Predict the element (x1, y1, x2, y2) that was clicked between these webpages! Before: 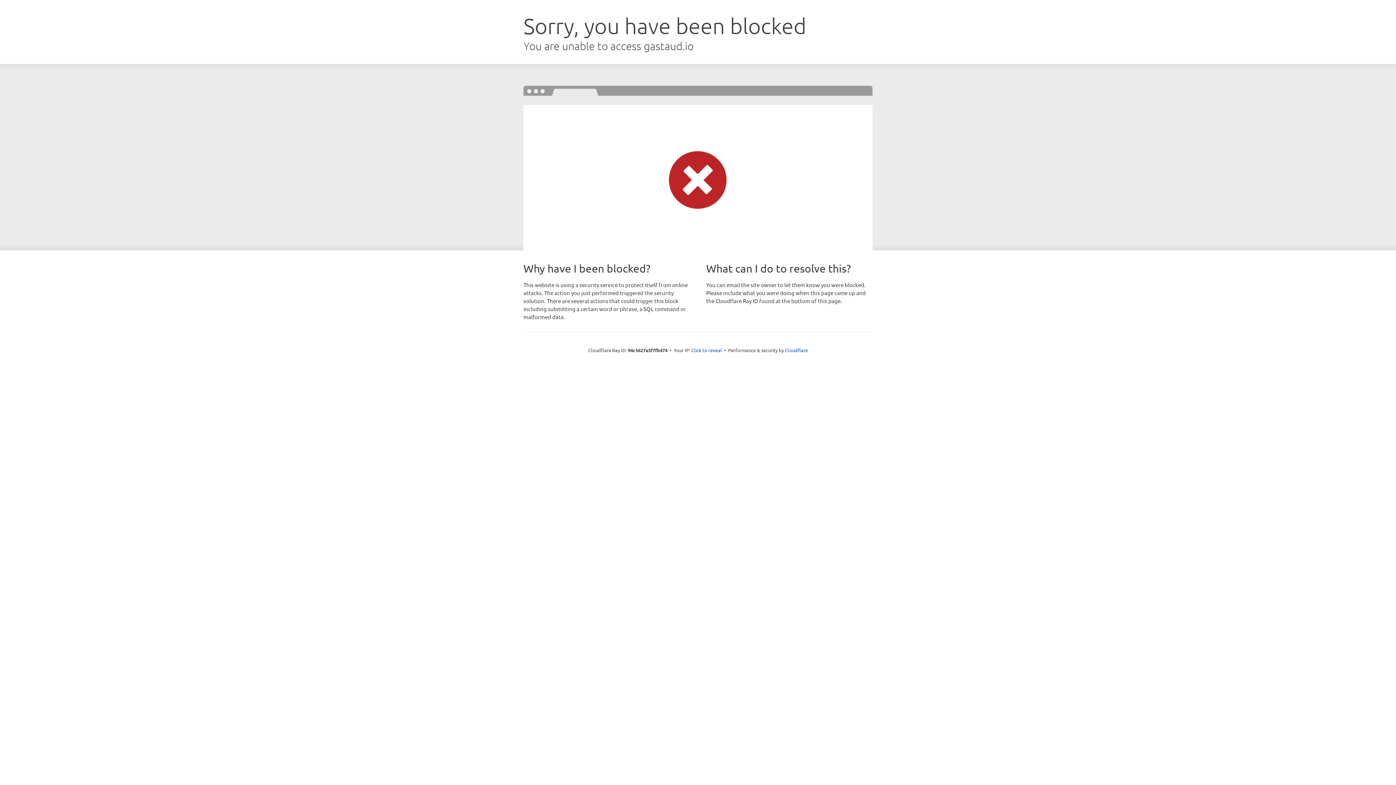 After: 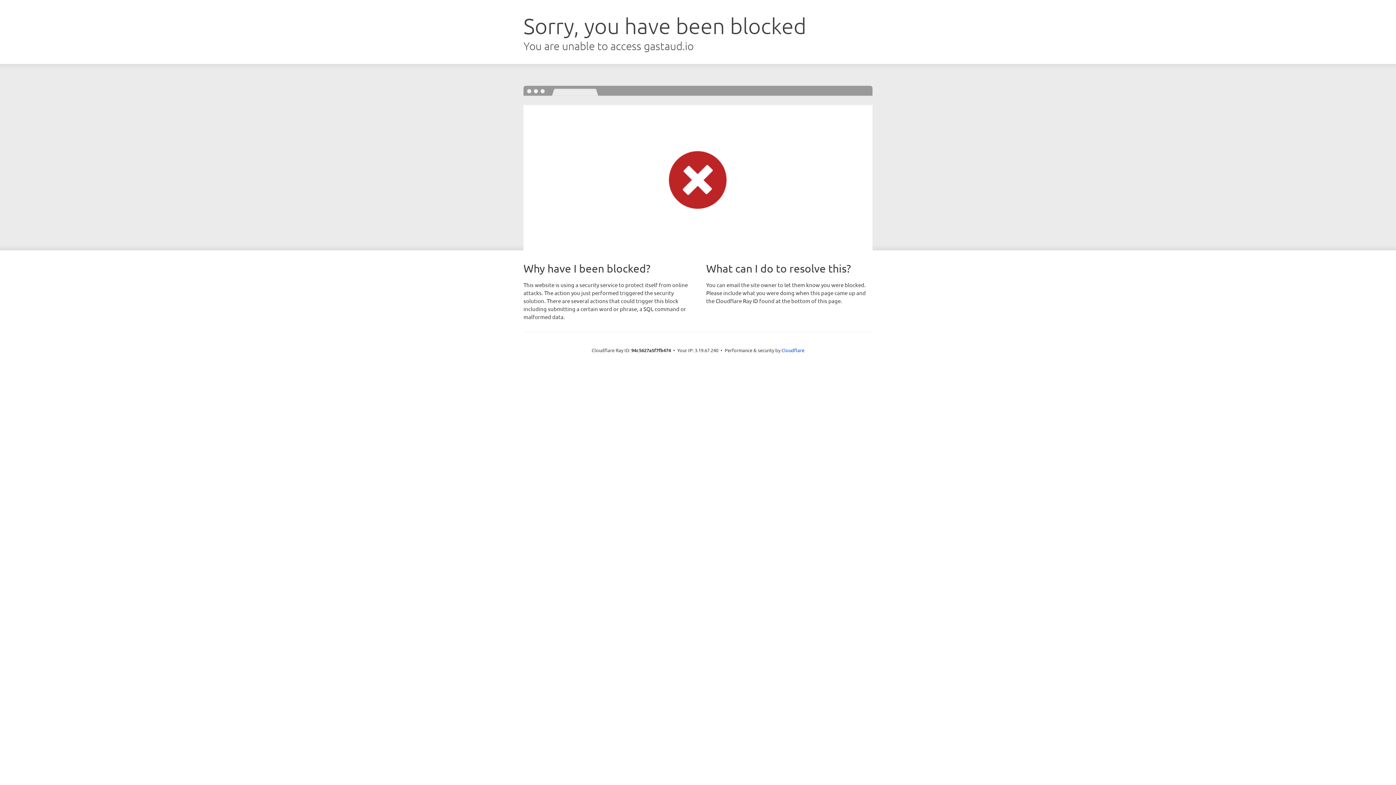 Action: label: Click to reveal bbox: (691, 346, 722, 353)